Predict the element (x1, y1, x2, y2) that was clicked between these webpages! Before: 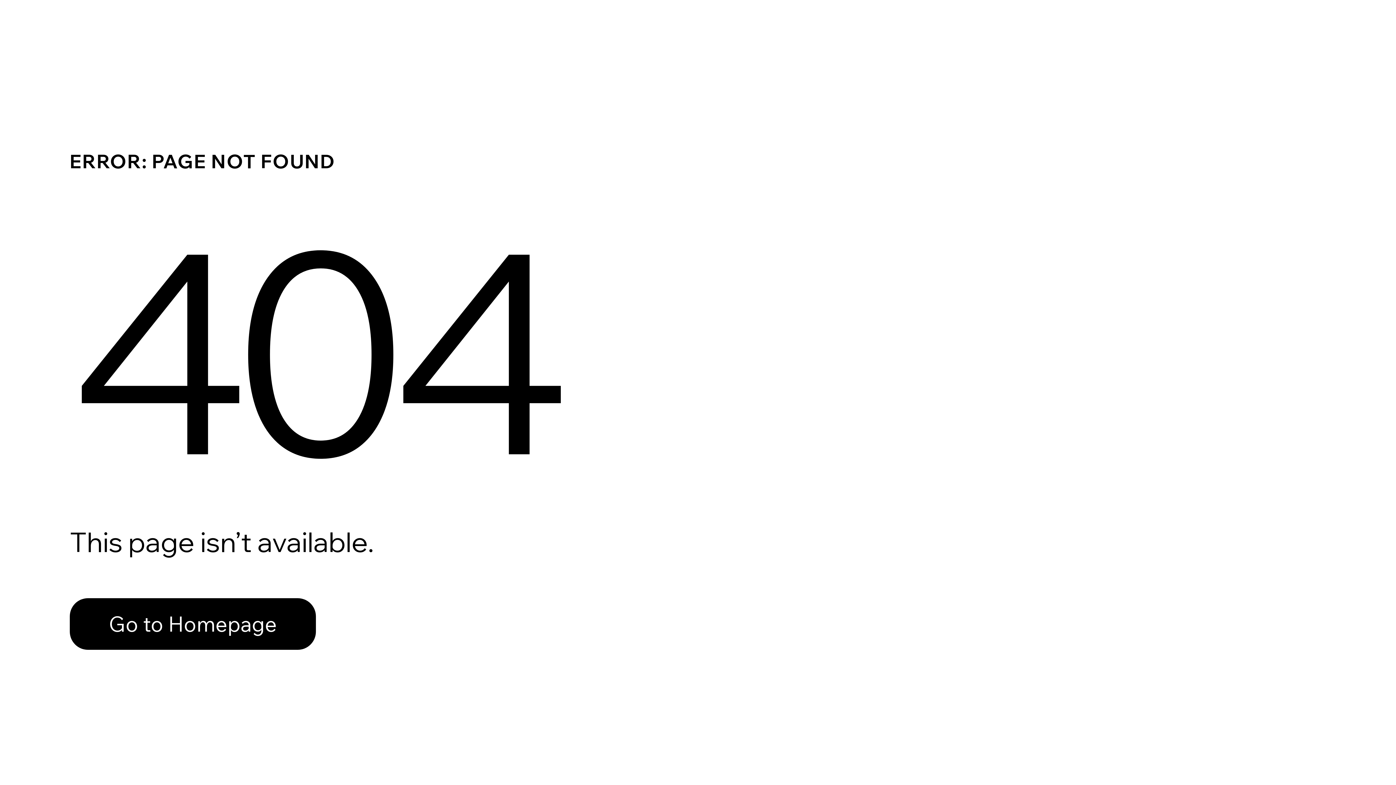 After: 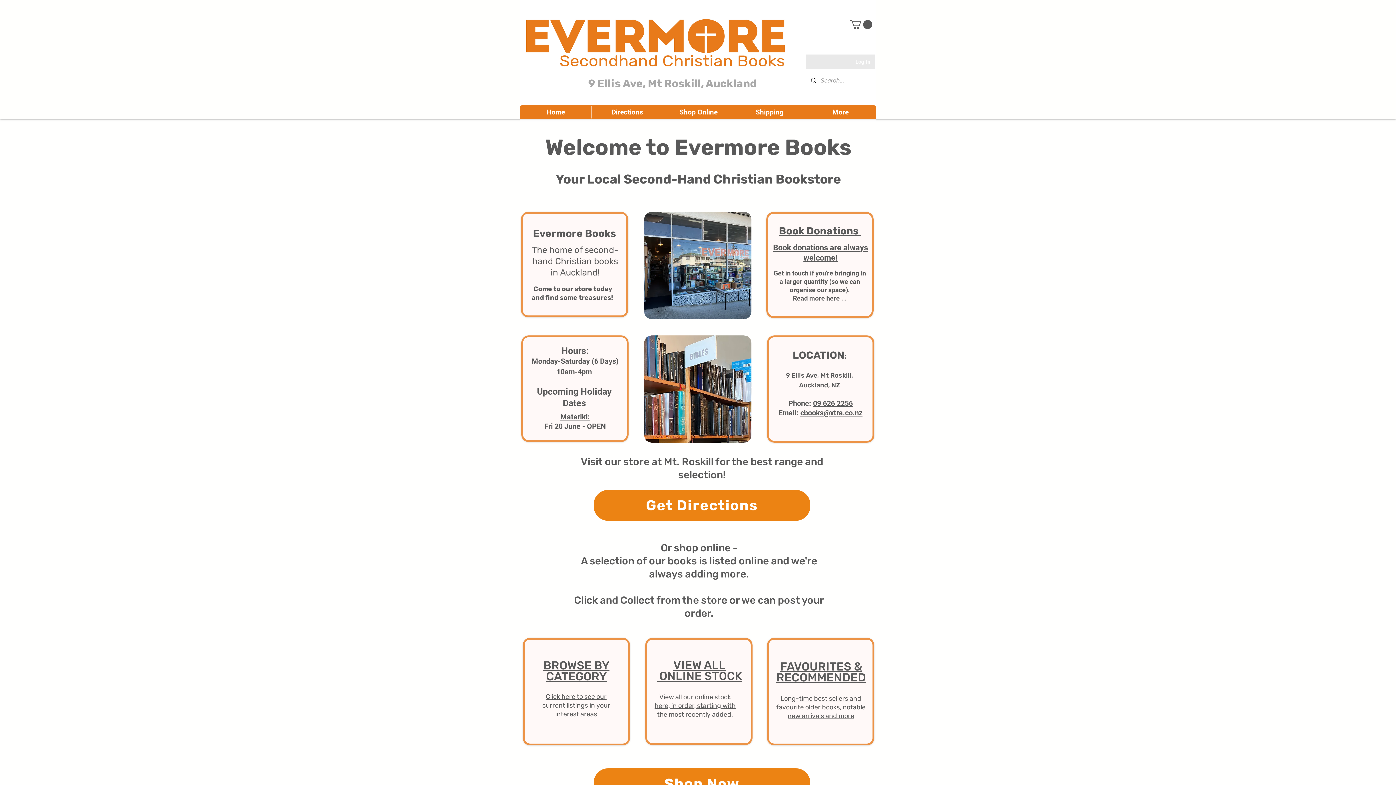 Action: label: Go to Homepage bbox: (69, 598, 316, 650)